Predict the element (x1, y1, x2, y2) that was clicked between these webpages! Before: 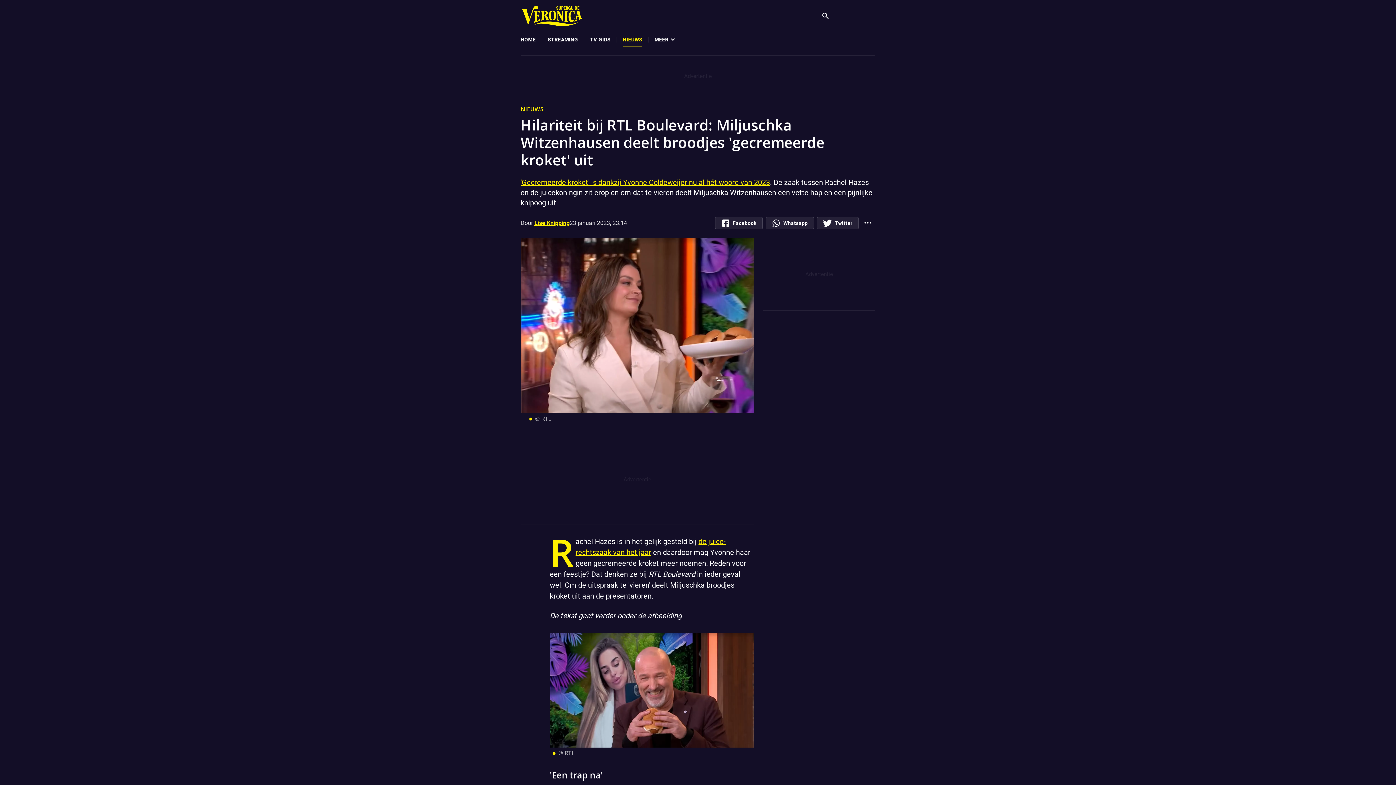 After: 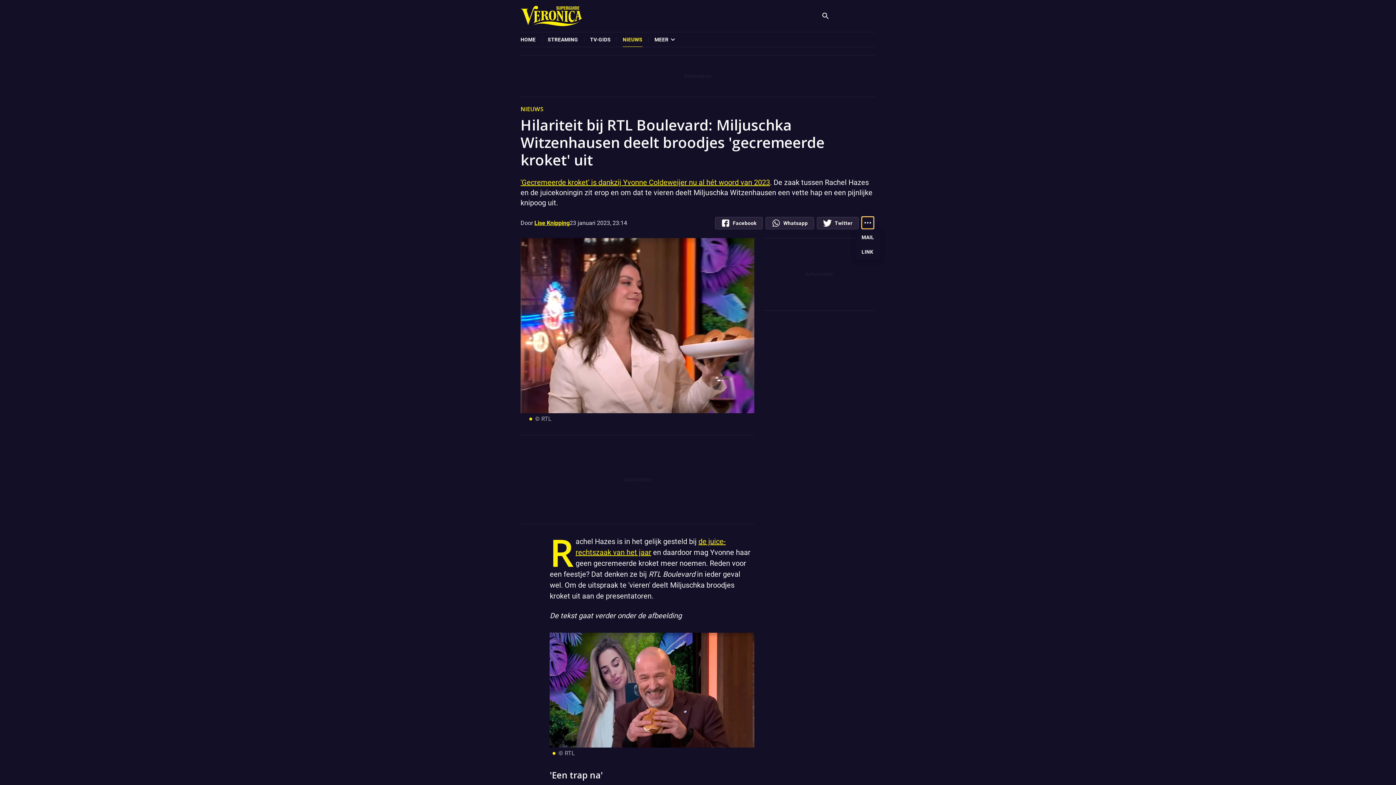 Action: bbox: (861, 216, 874, 229)